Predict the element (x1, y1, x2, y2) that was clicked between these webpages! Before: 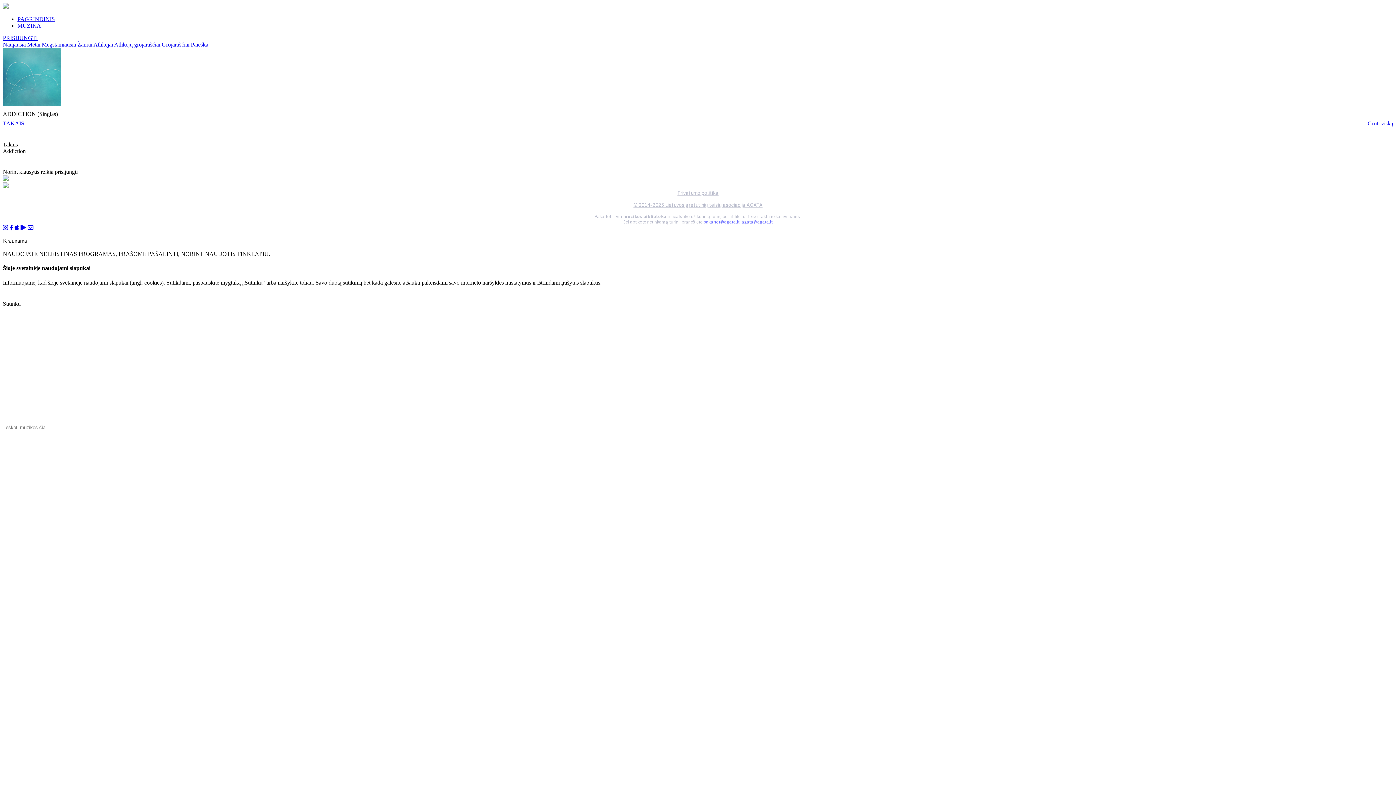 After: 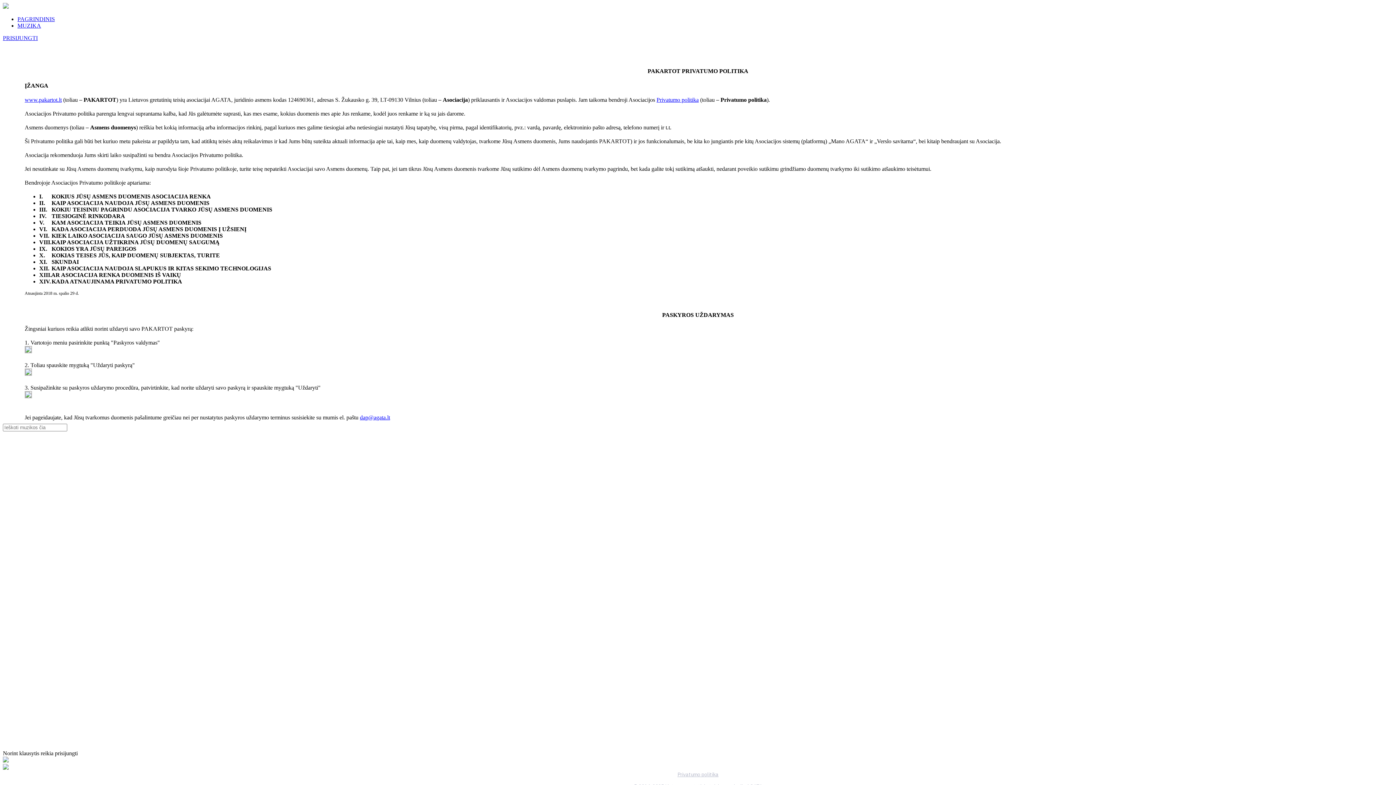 Action: bbox: (677, 189, 718, 196) label: Privatumo politika